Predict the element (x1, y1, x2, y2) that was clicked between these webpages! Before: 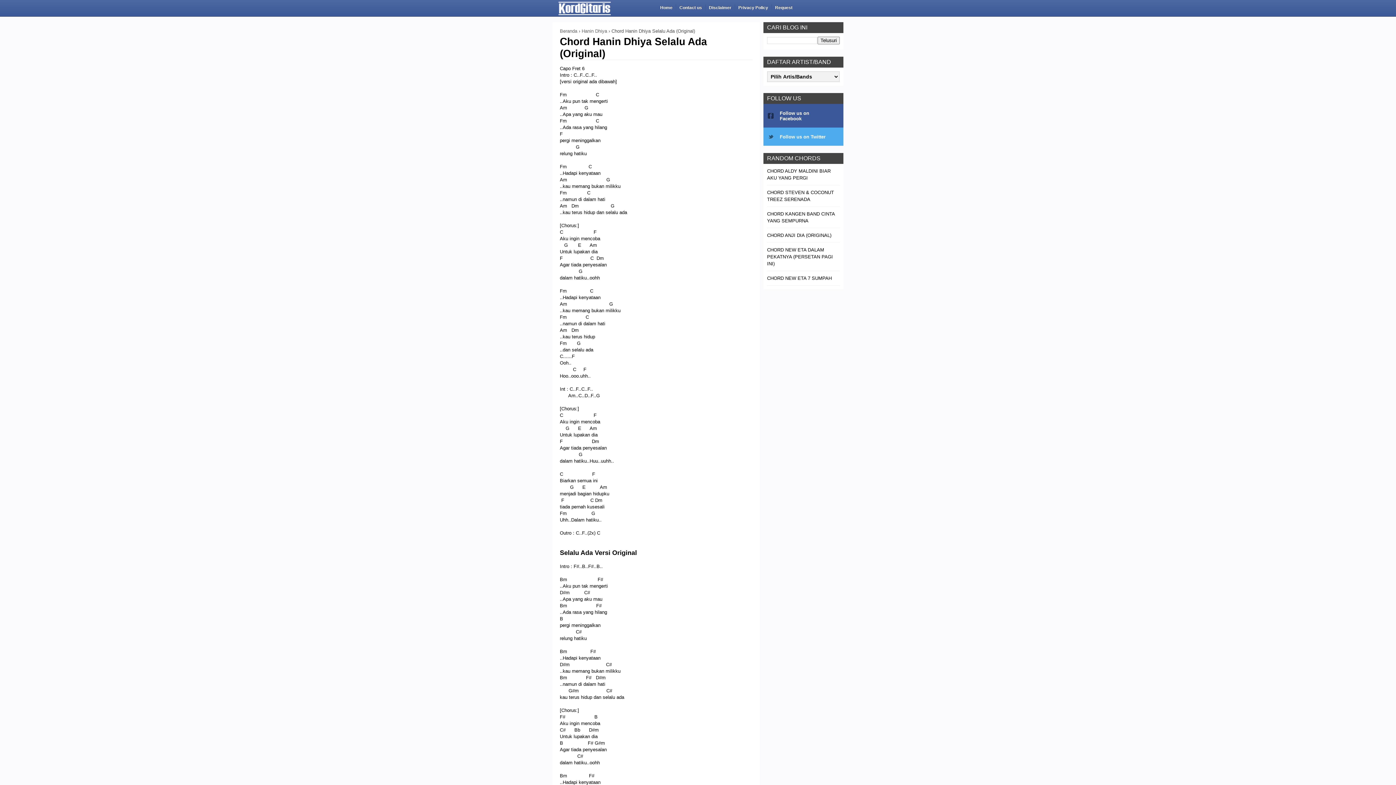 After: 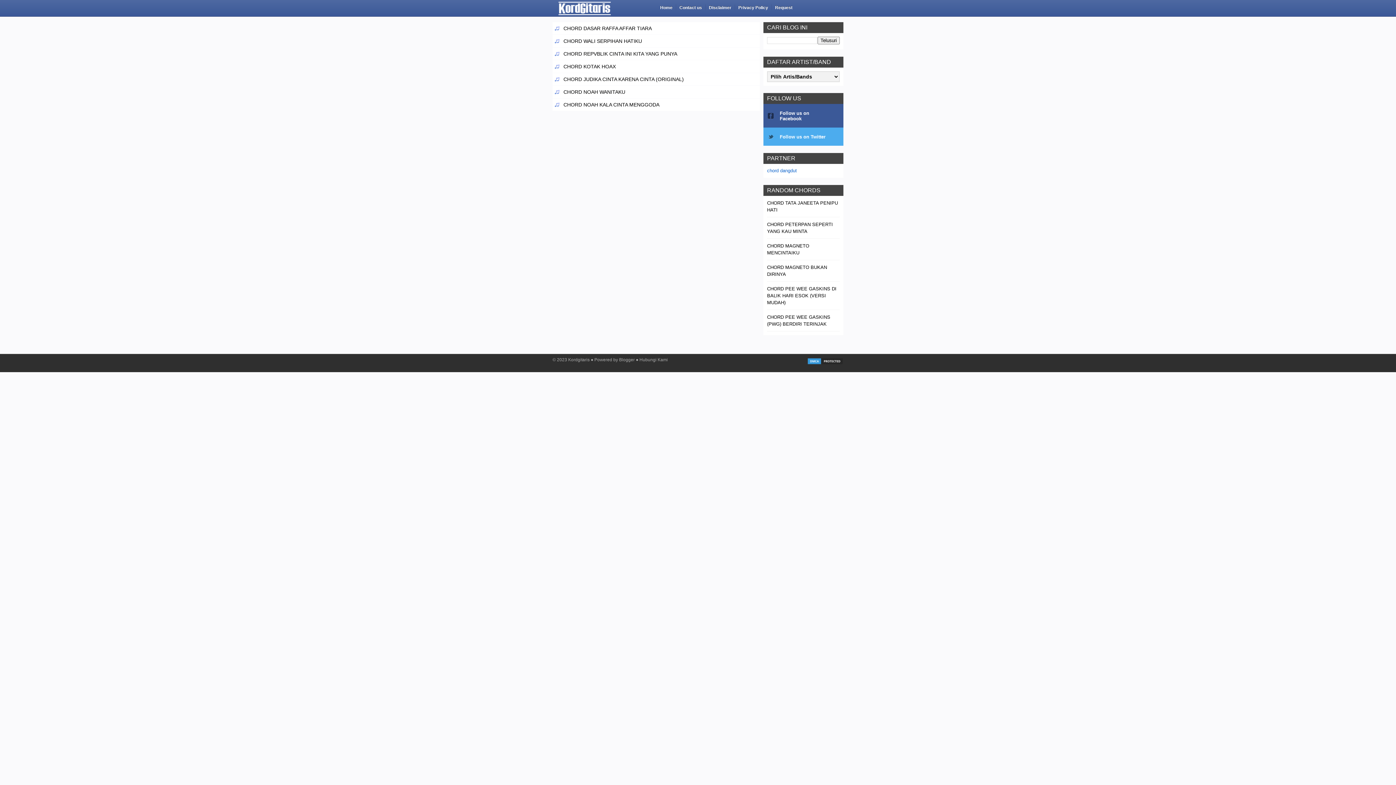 Action: label: Beranda  bbox: (560, 28, 578, 33)